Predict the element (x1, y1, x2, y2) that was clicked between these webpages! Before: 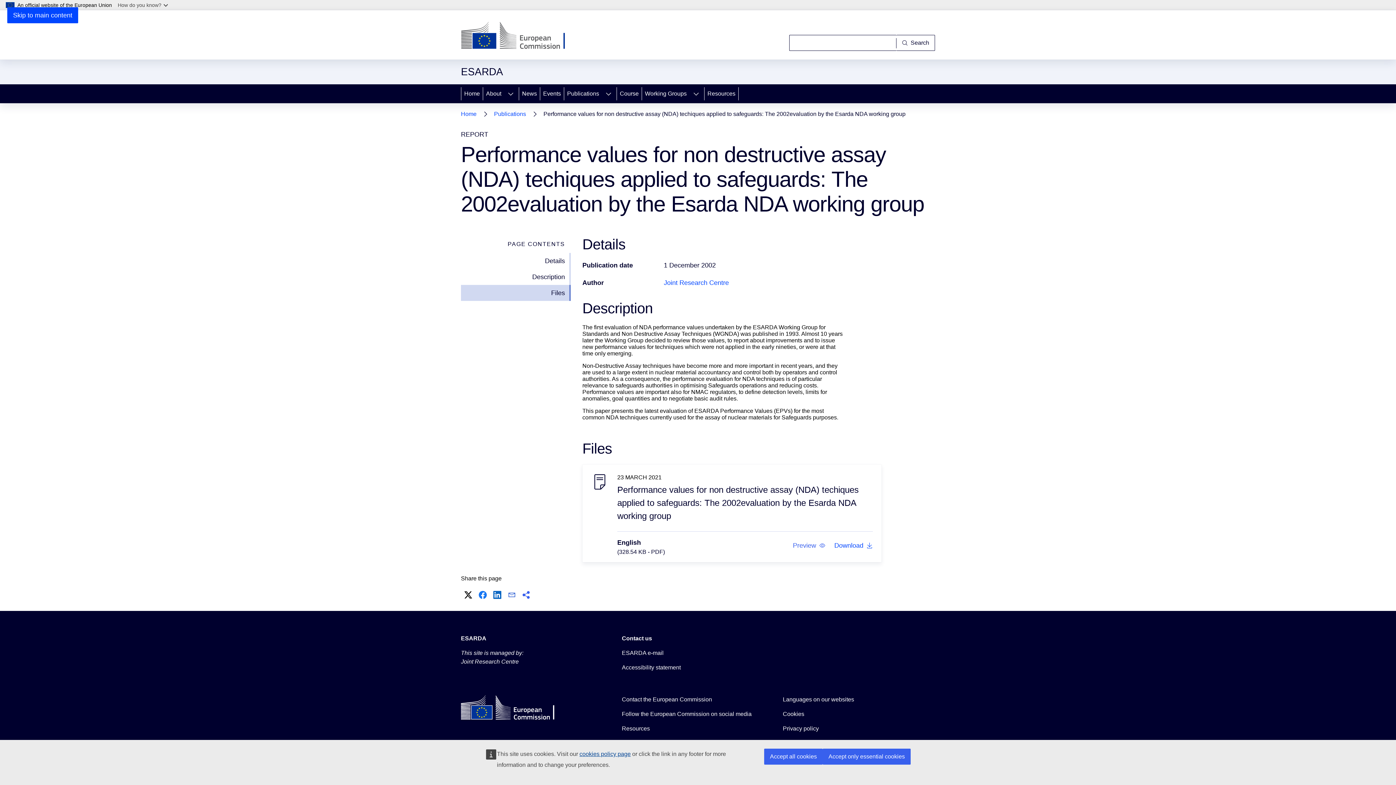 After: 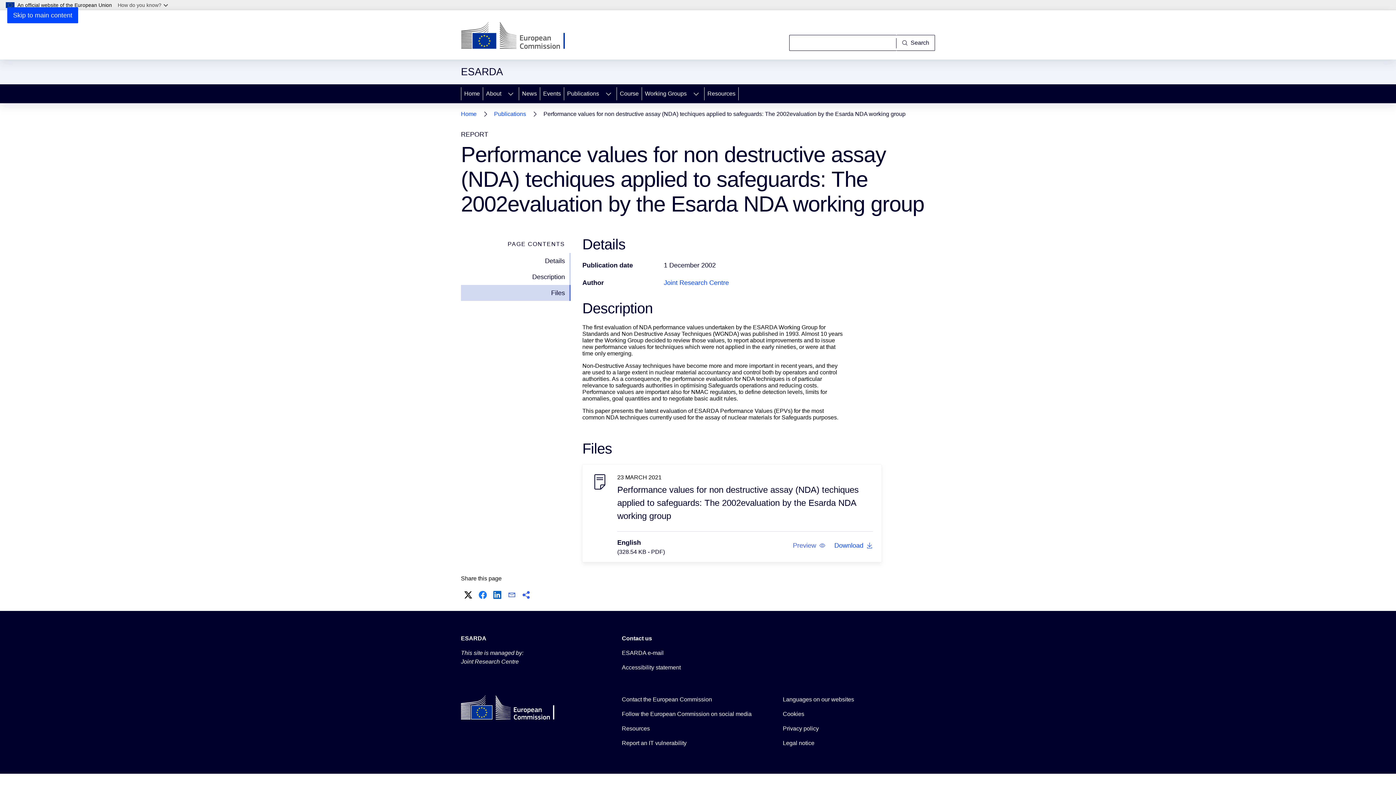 Action: label: Accept all cookies bbox: (764, 749, 822, 765)